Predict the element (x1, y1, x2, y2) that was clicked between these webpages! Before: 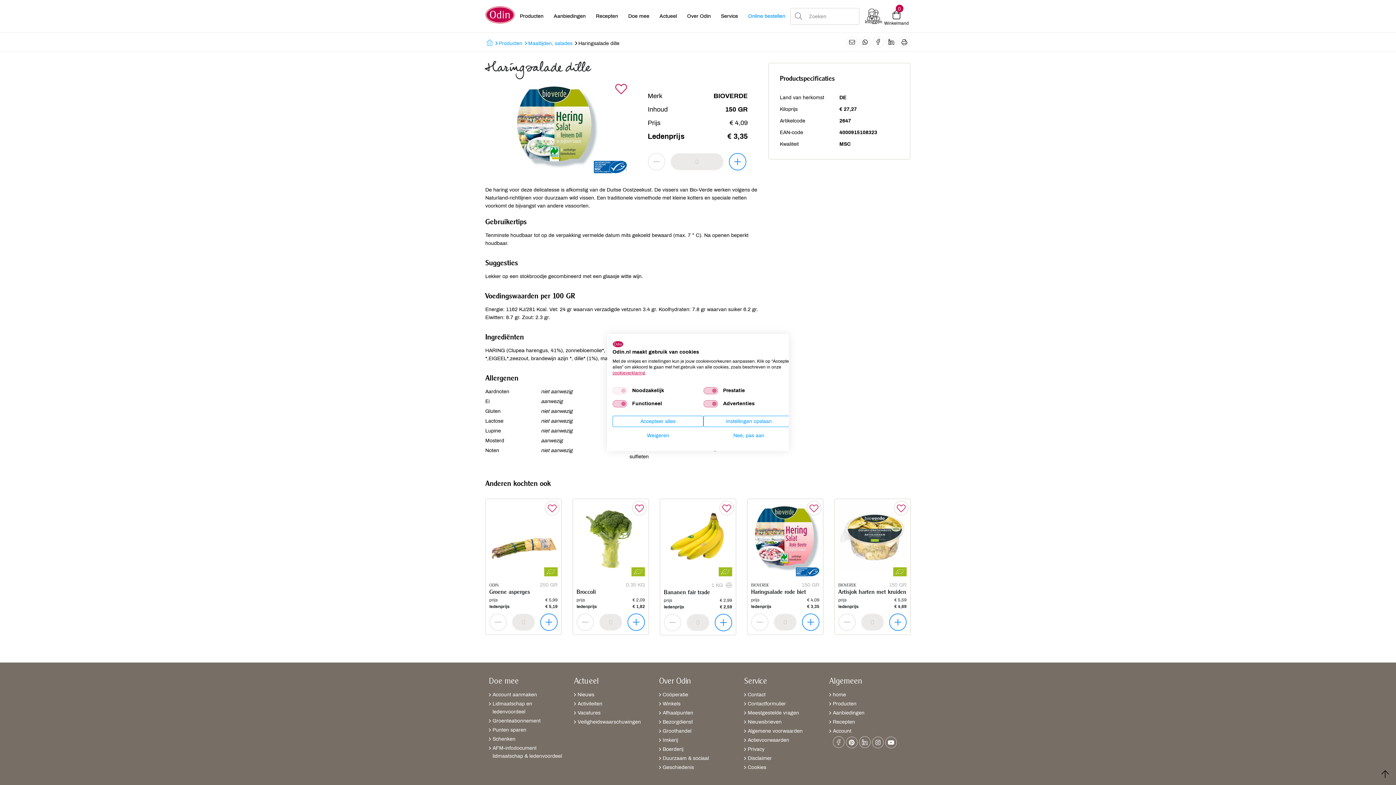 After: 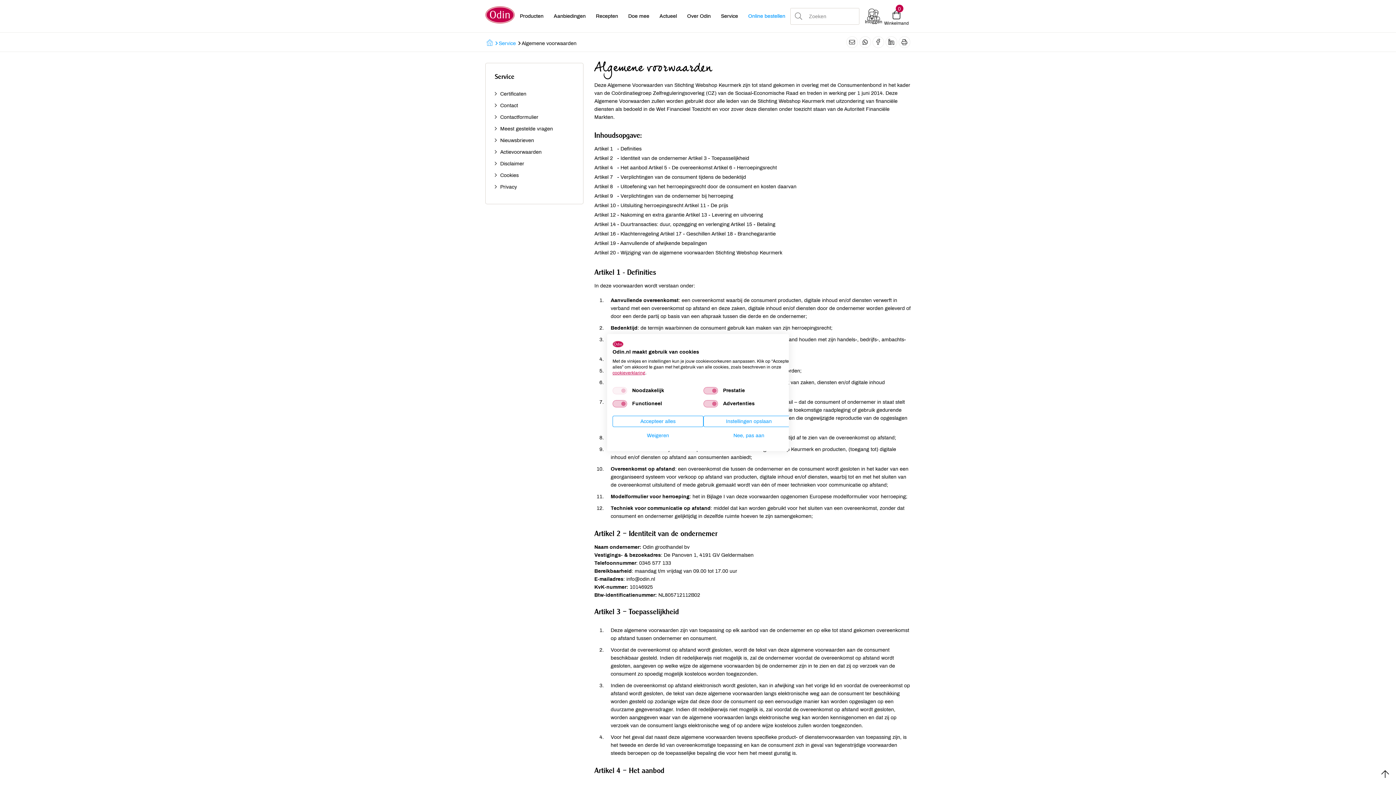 Action: bbox: (744, 727, 822, 735) label: Algemene voorwaarden